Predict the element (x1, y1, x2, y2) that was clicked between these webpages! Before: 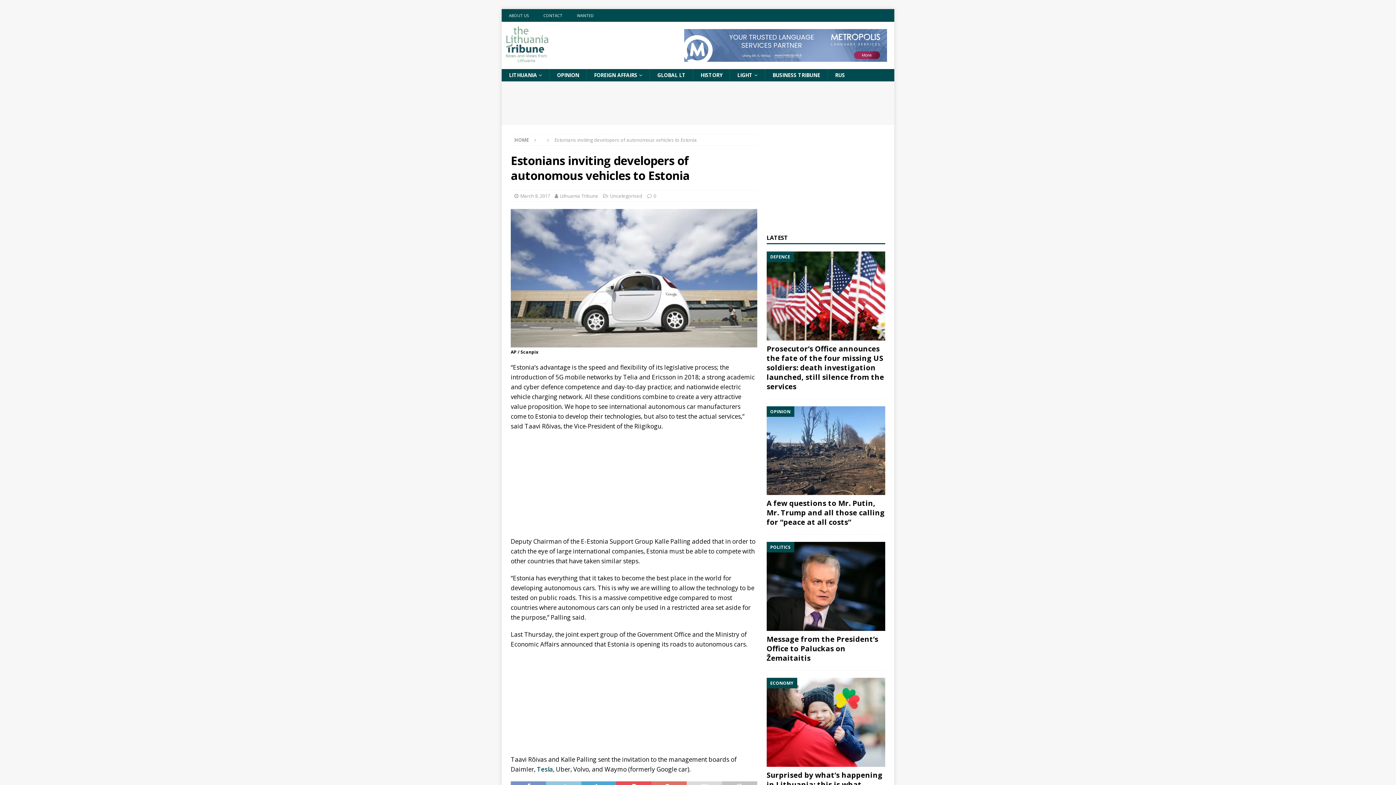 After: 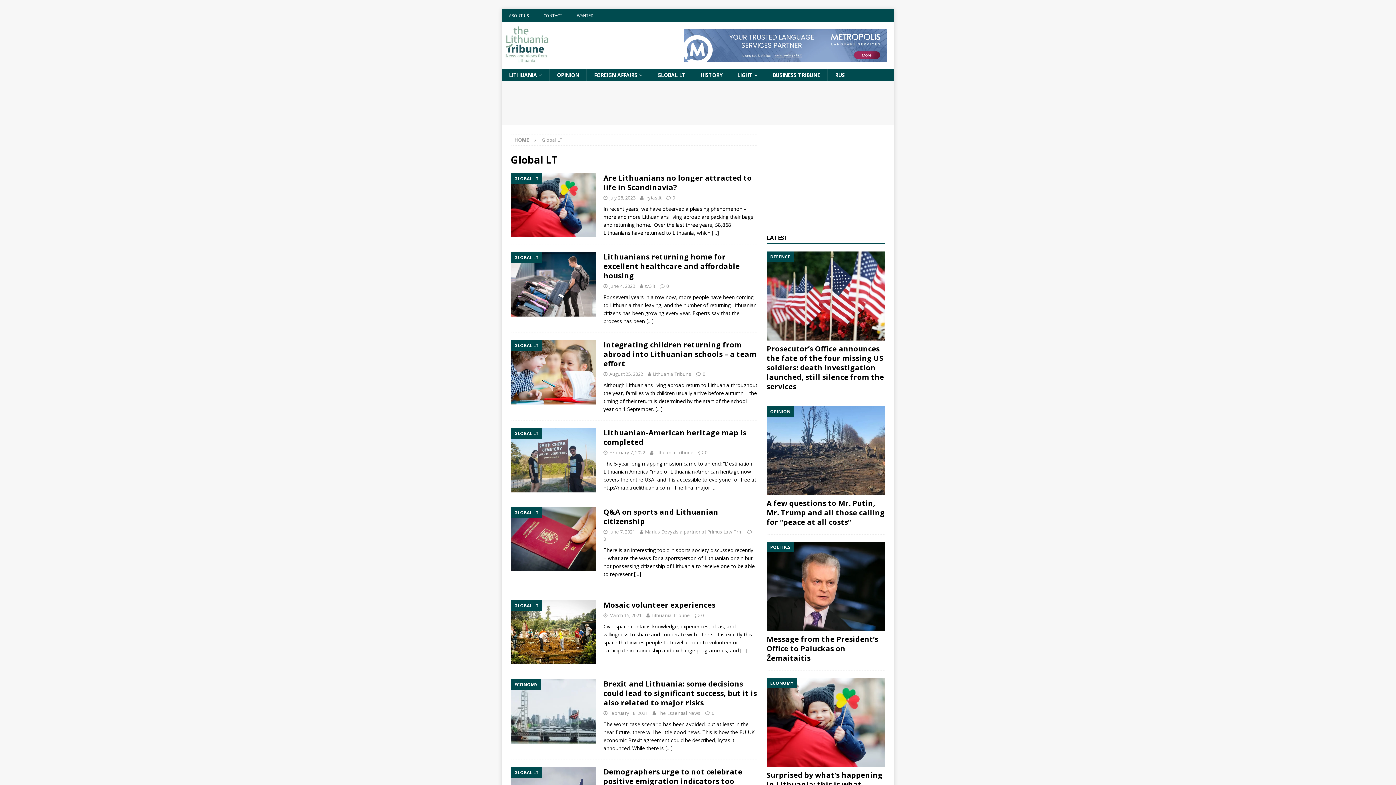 Action: bbox: (649, 69, 693, 81) label: GLOBAL LT